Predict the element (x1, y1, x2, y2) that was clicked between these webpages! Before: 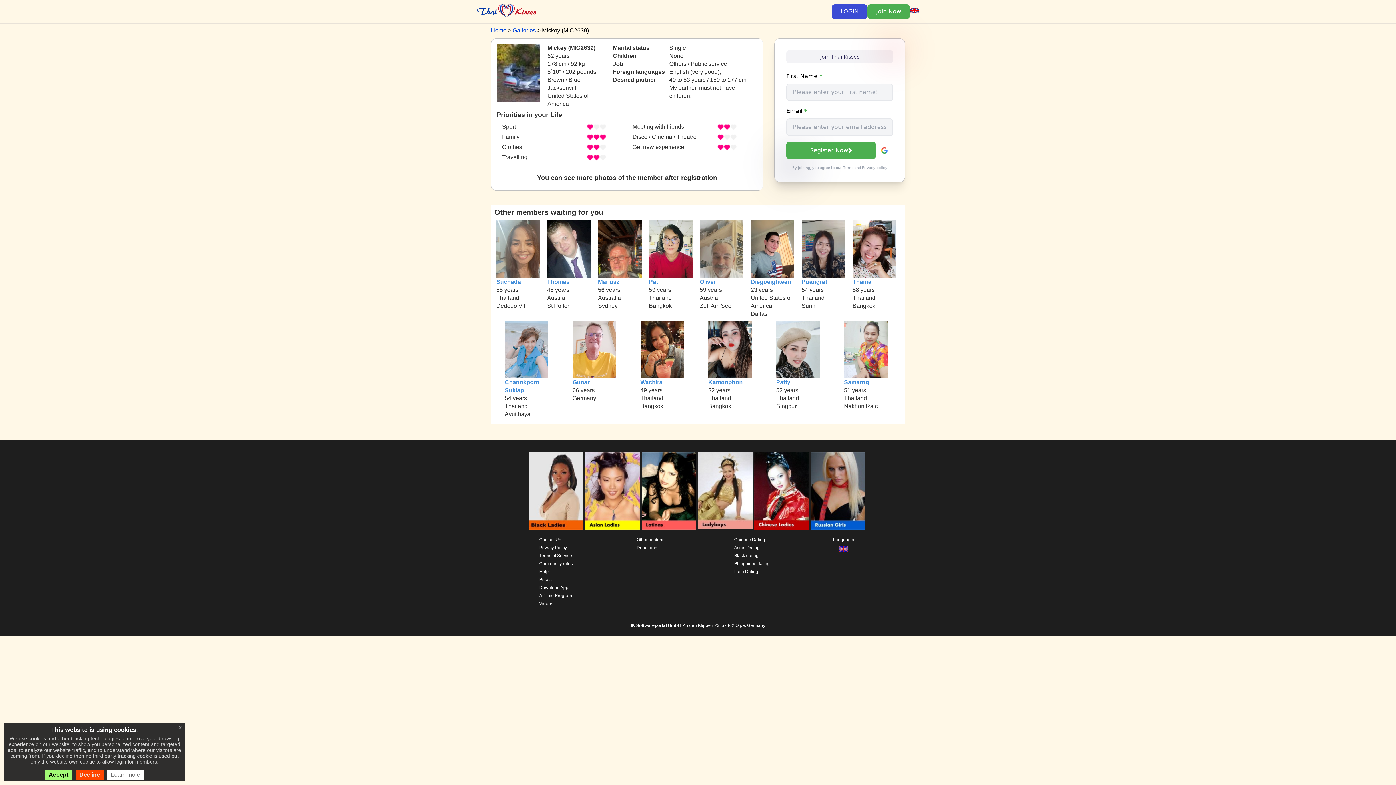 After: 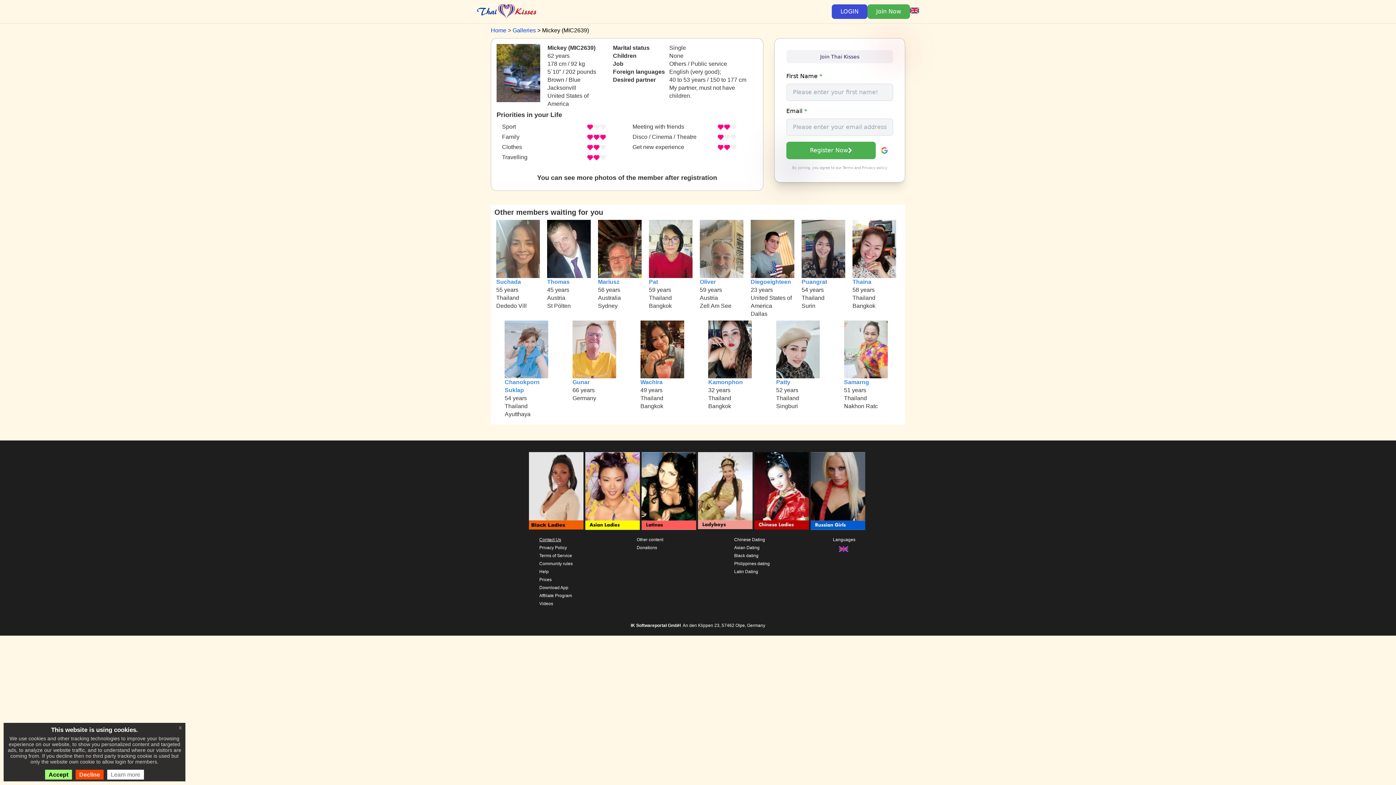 Action: bbox: (539, 537, 561, 542) label: Contact Us